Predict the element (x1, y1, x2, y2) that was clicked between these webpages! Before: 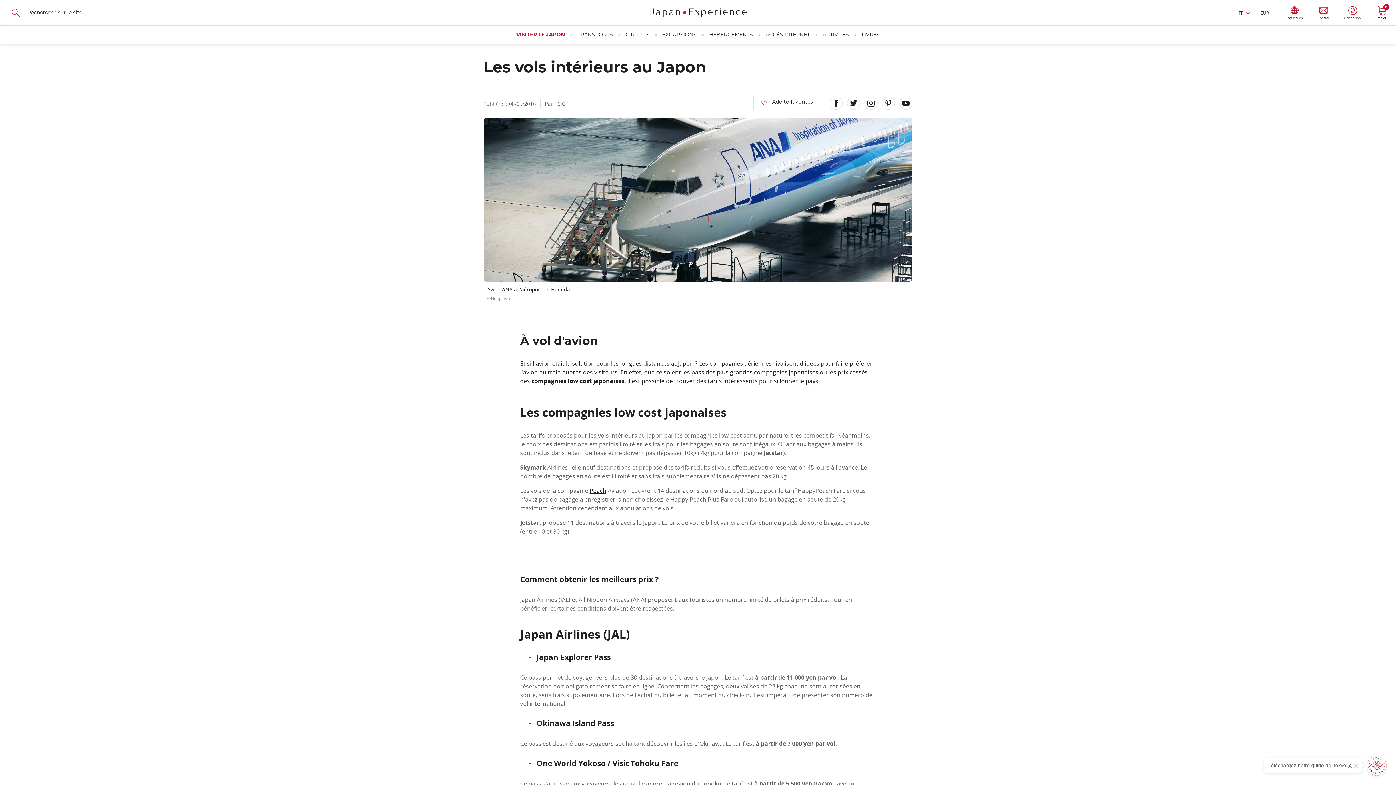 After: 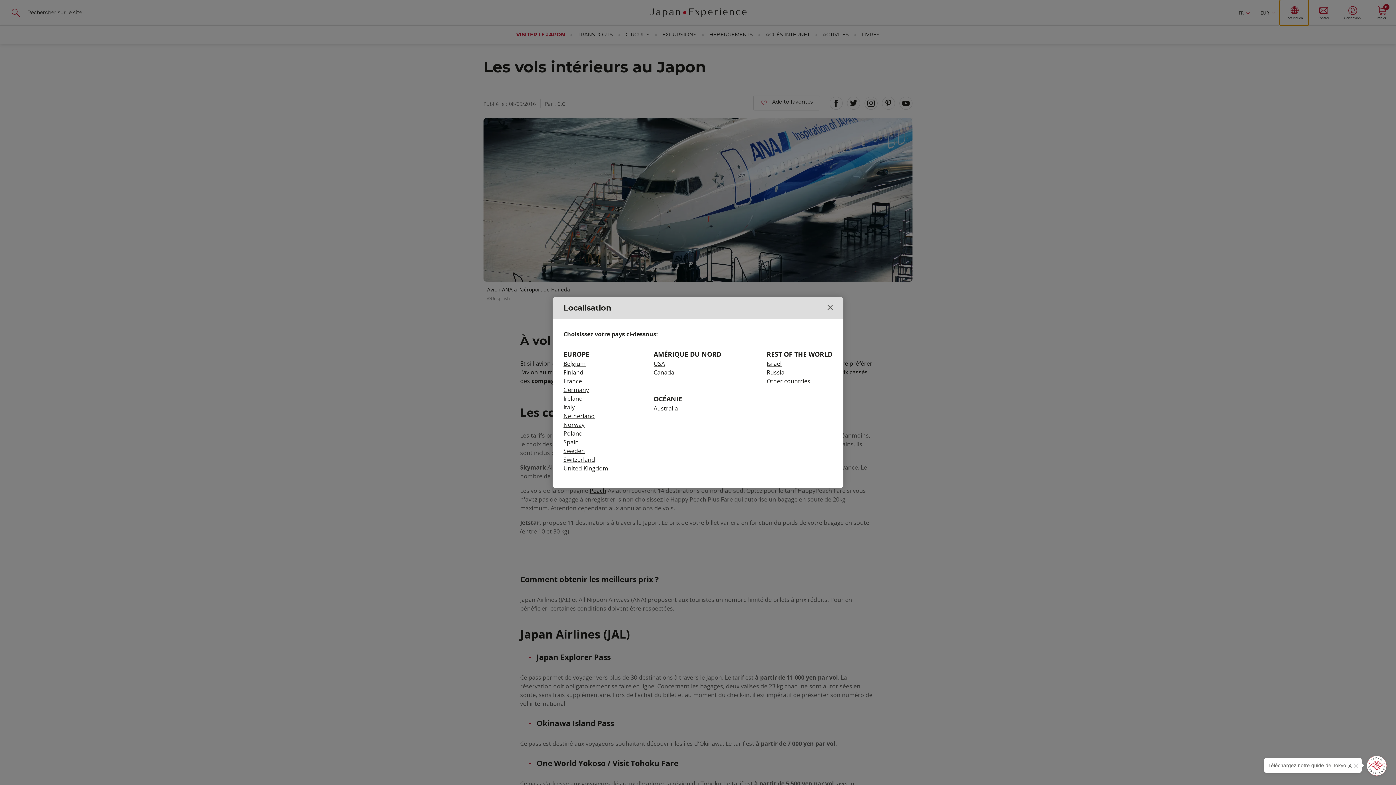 Action: bbox: (1280, 0, 1309, 25) label: Localisation